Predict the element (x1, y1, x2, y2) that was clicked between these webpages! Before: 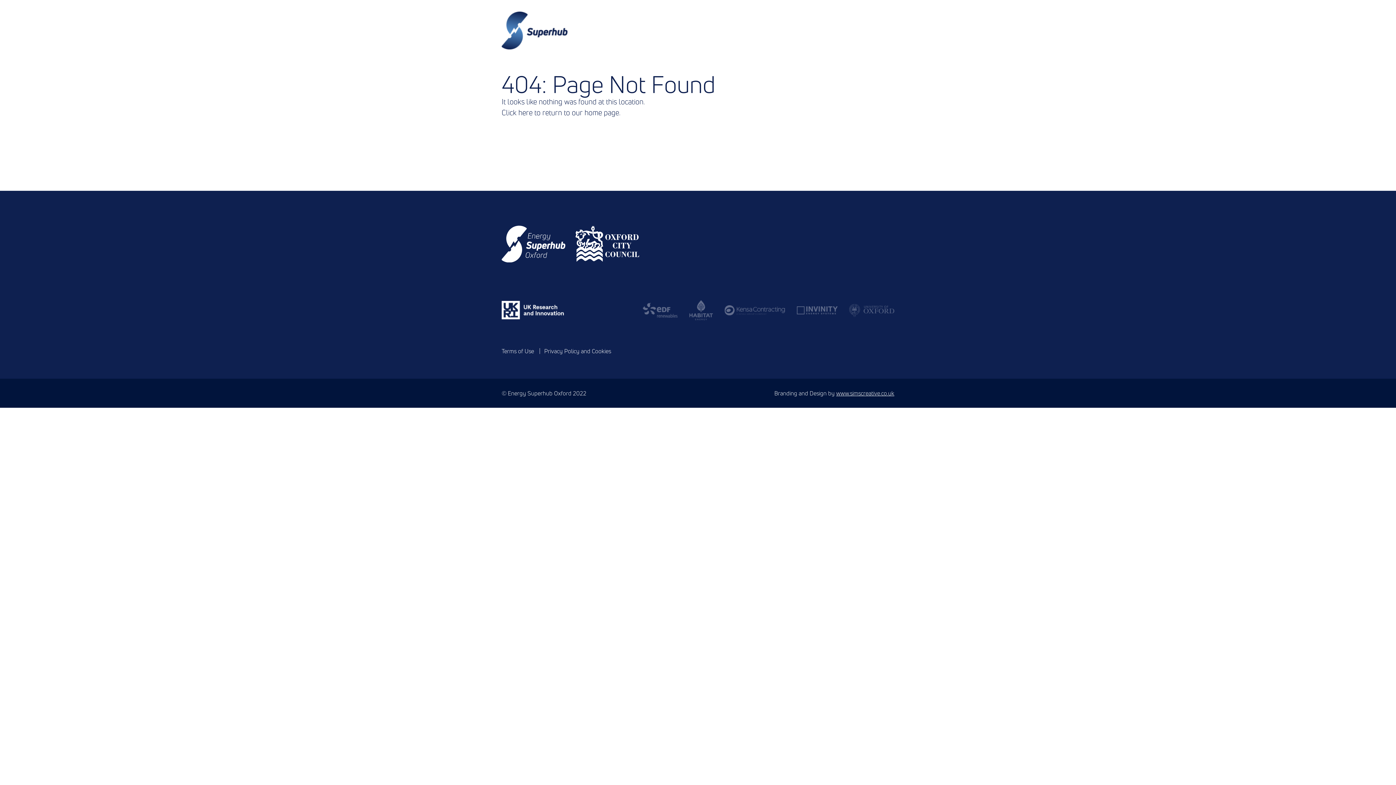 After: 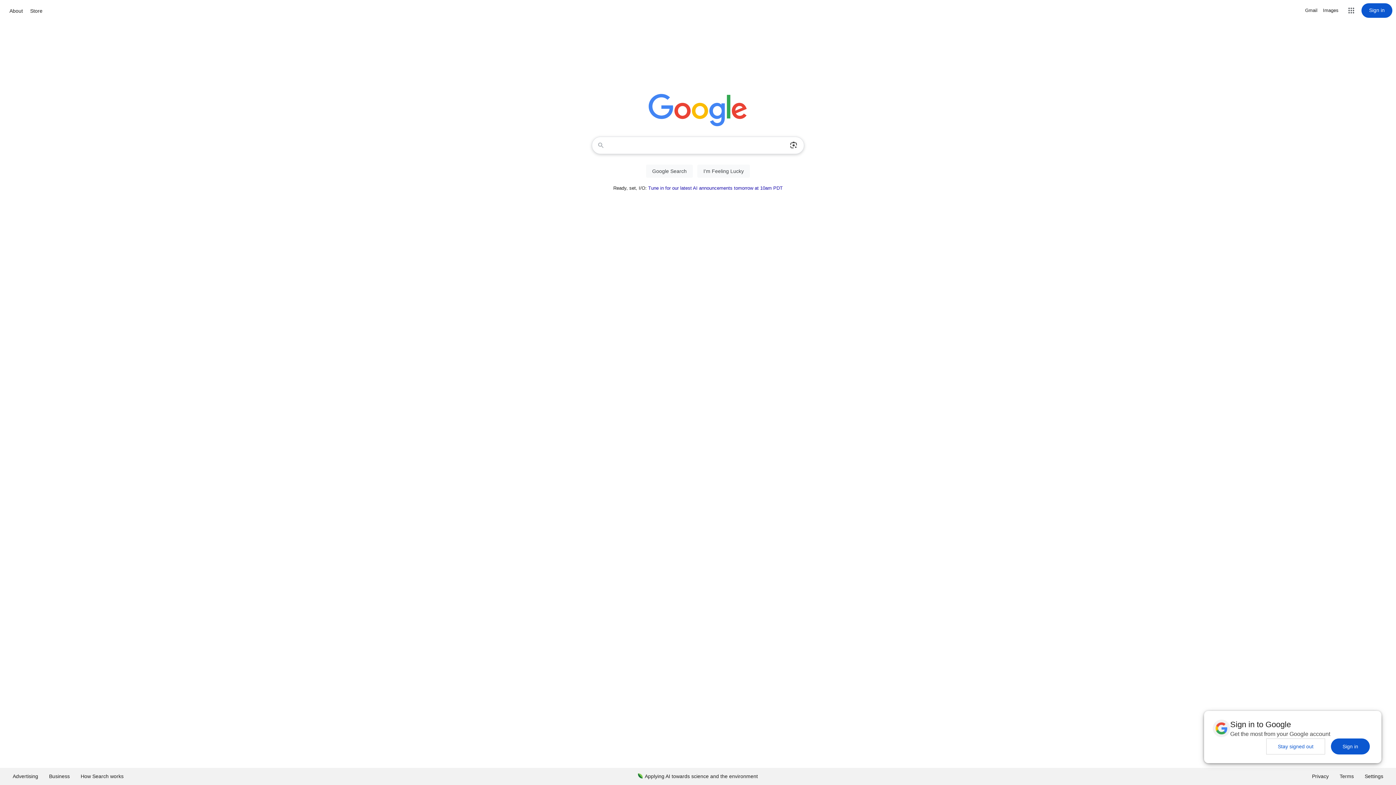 Action: bbox: (796, 306, 837, 314)